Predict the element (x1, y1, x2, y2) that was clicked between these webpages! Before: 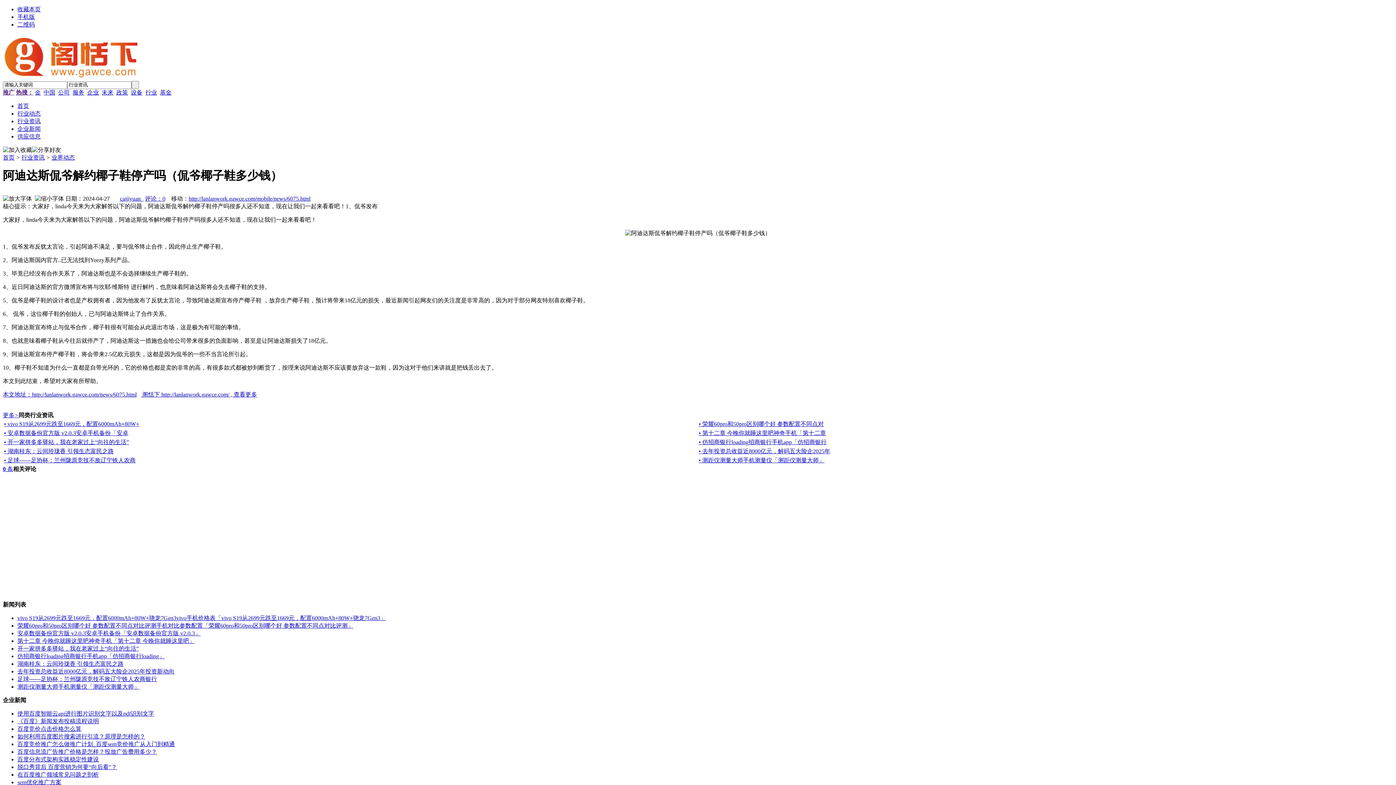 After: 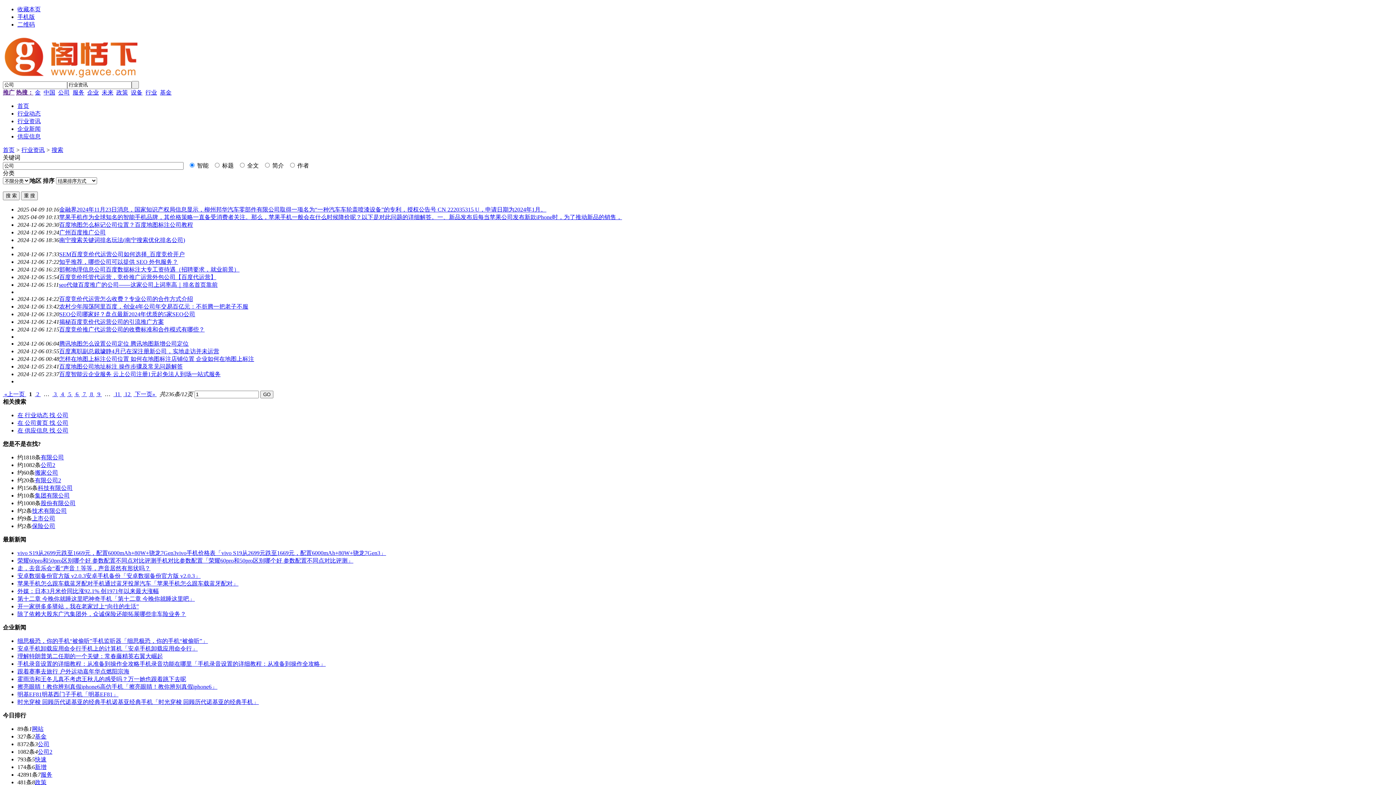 Action: label: 公司 bbox: (58, 89, 69, 95)